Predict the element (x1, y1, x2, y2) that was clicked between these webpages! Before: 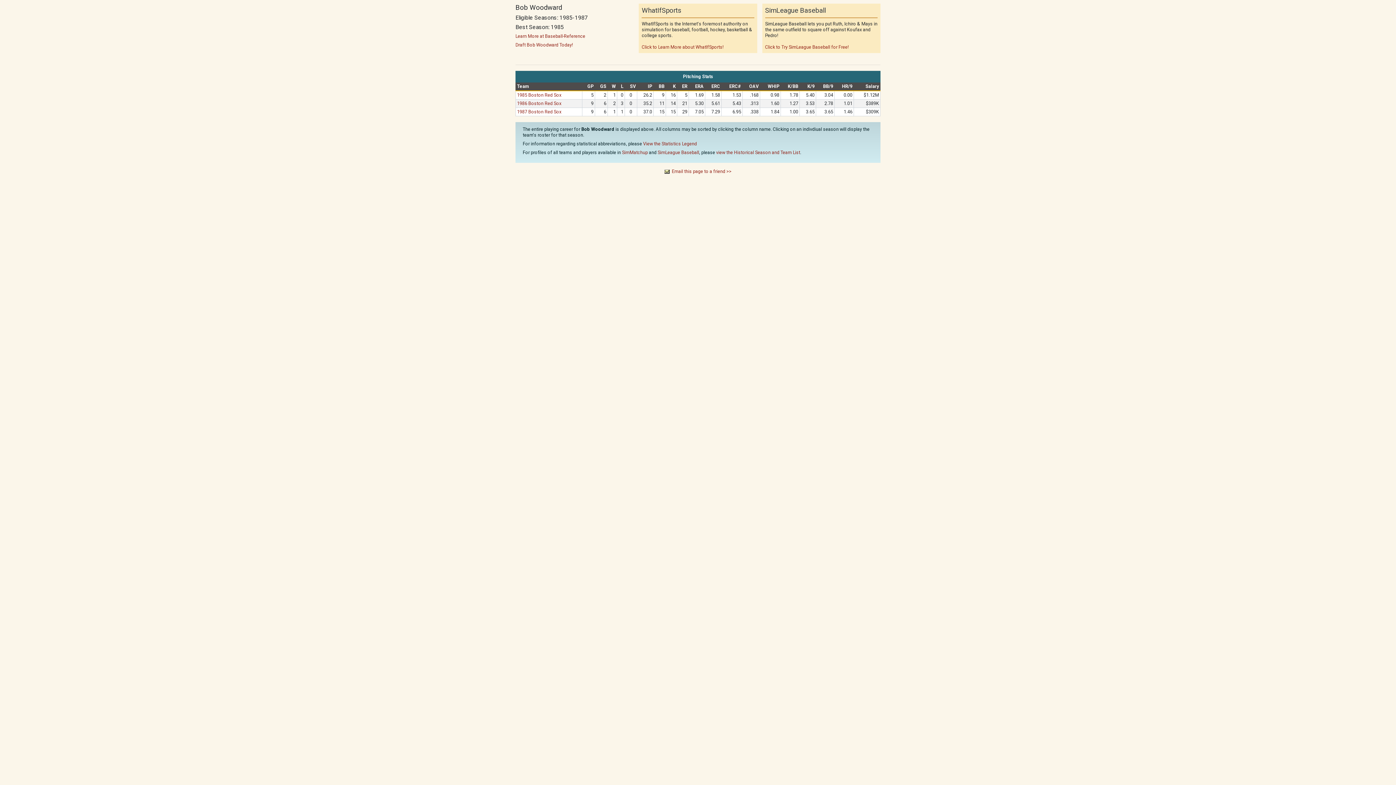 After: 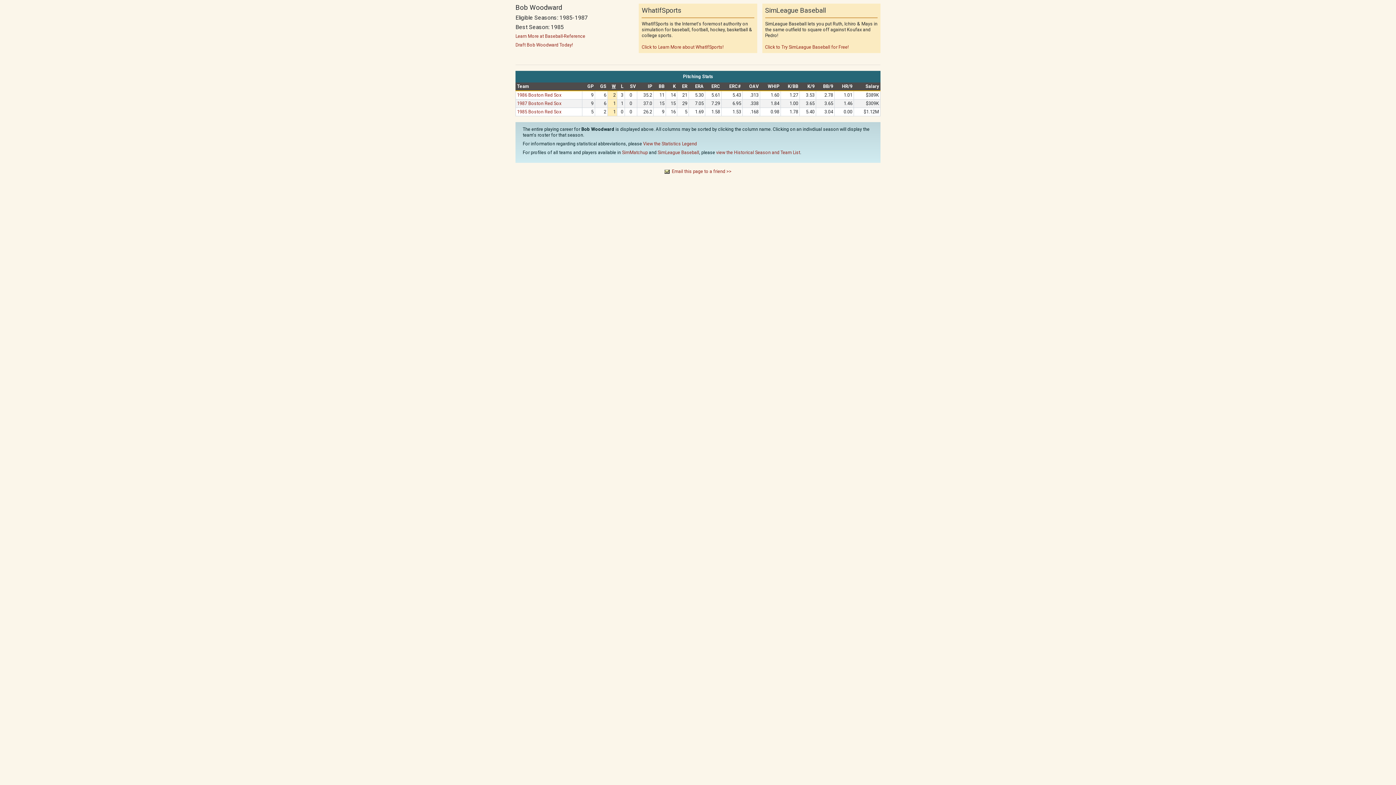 Action: bbox: (611, 83, 615, 89) label: W